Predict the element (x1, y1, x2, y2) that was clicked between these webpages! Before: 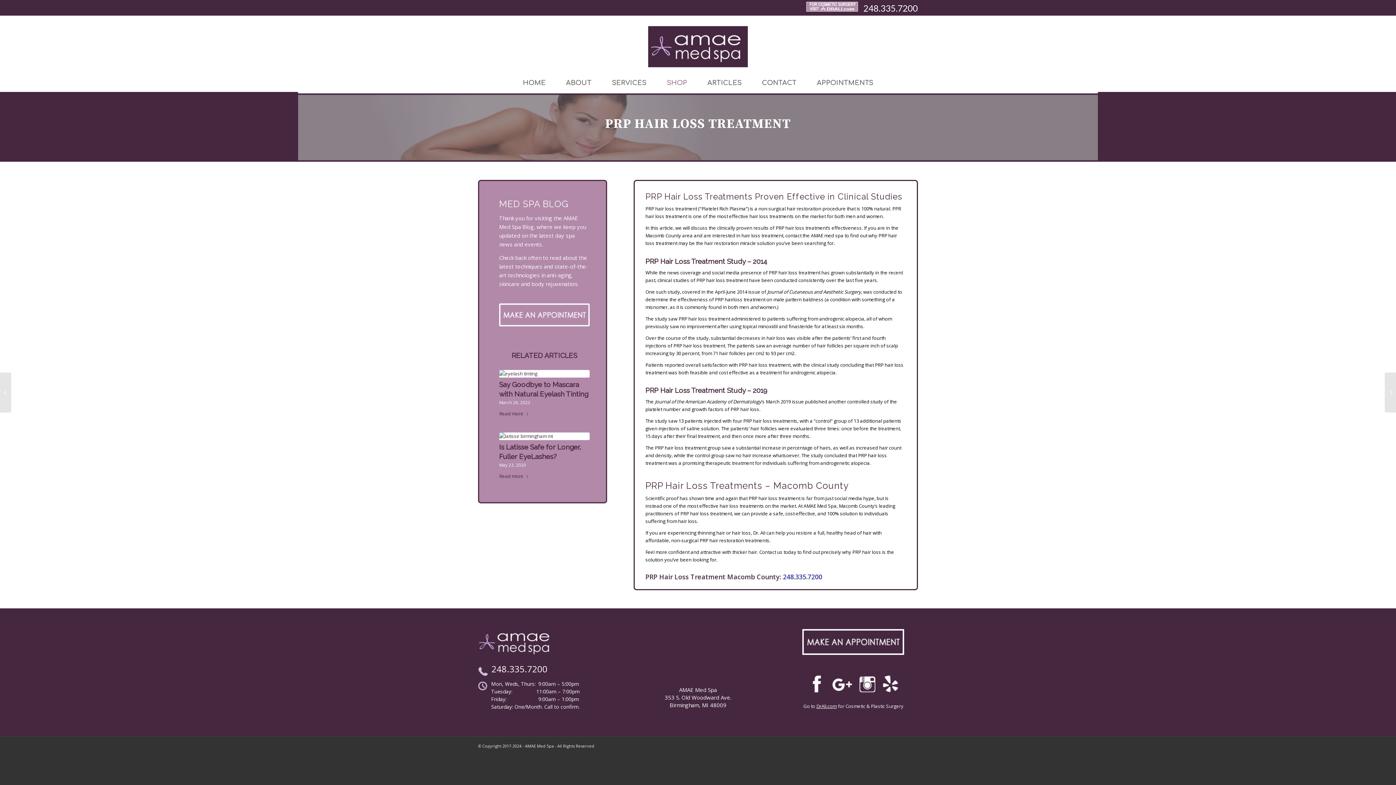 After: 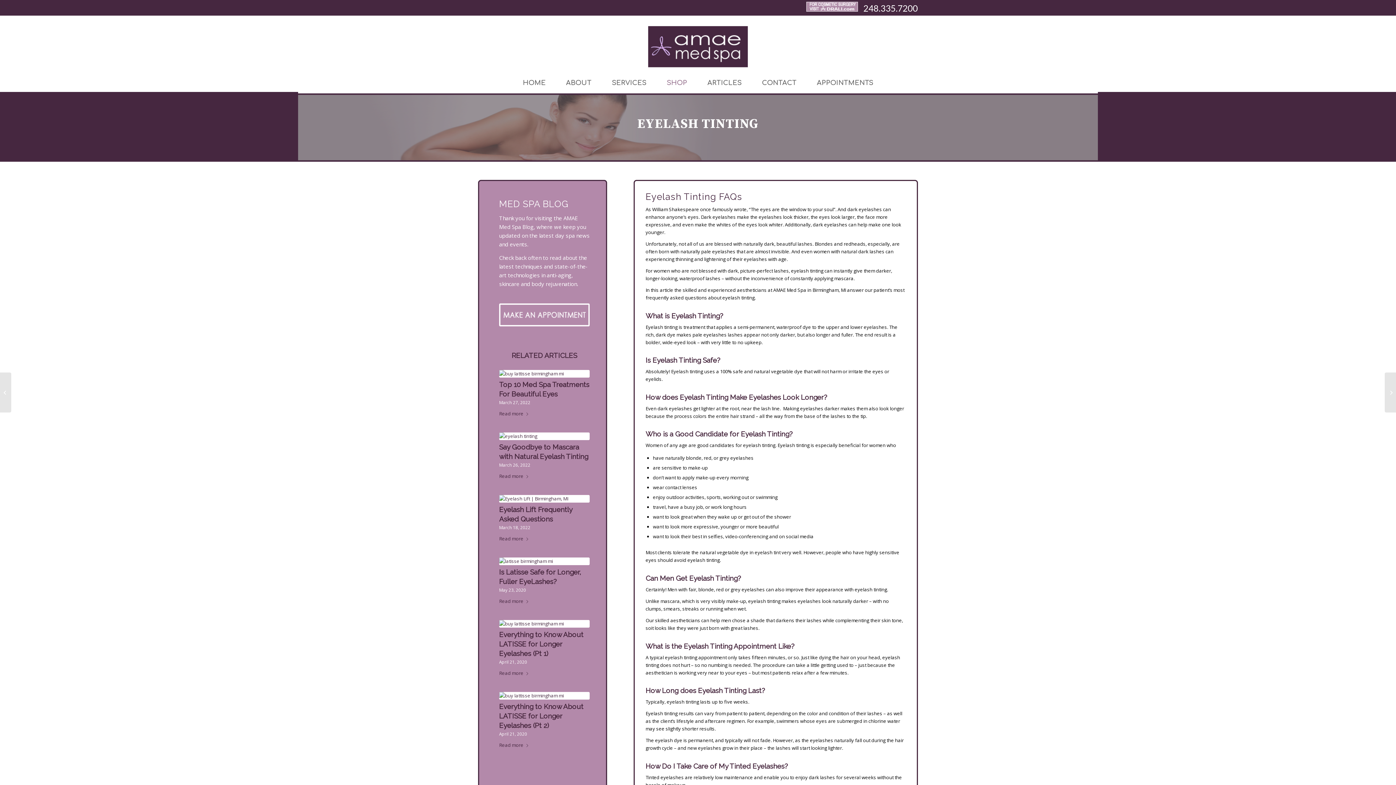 Action: bbox: (499, 410, 531, 418) label: Read more